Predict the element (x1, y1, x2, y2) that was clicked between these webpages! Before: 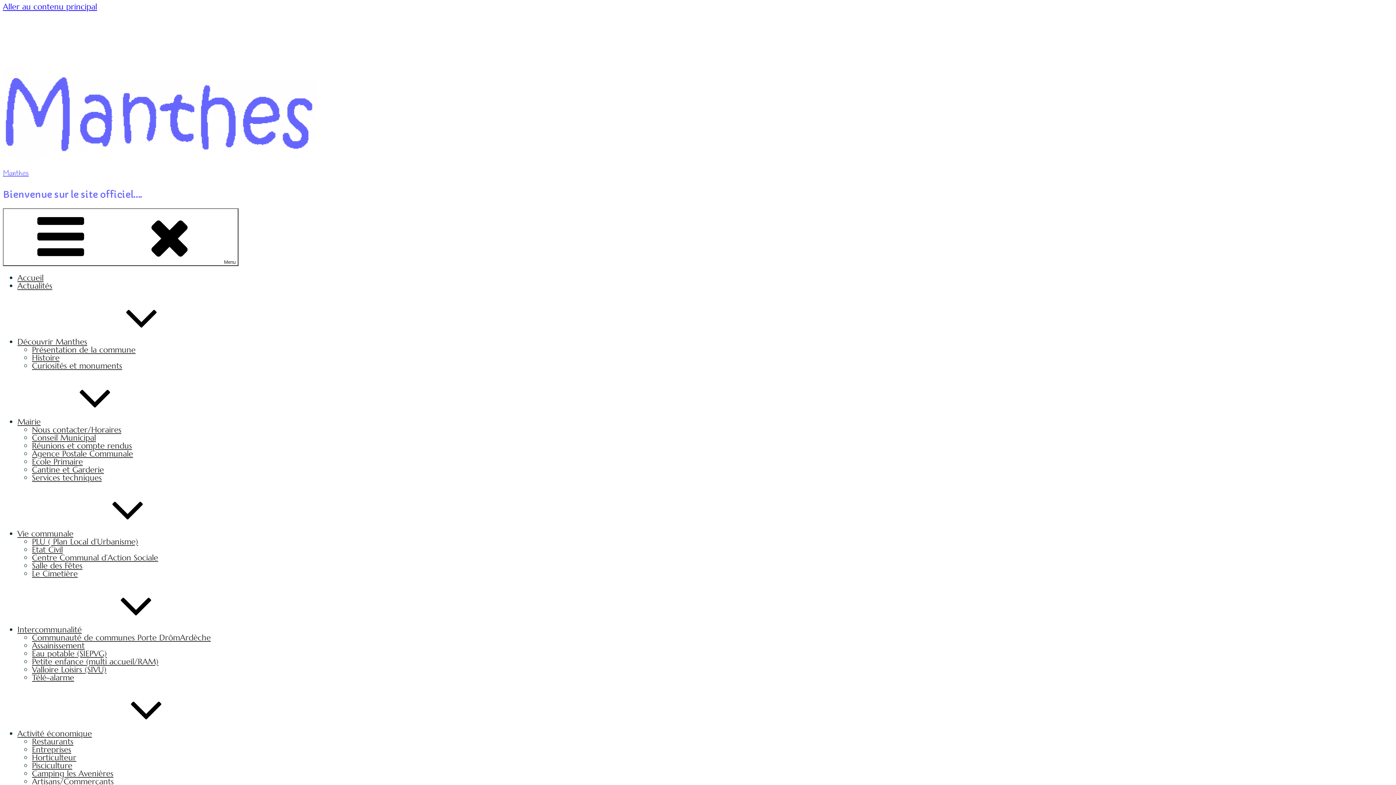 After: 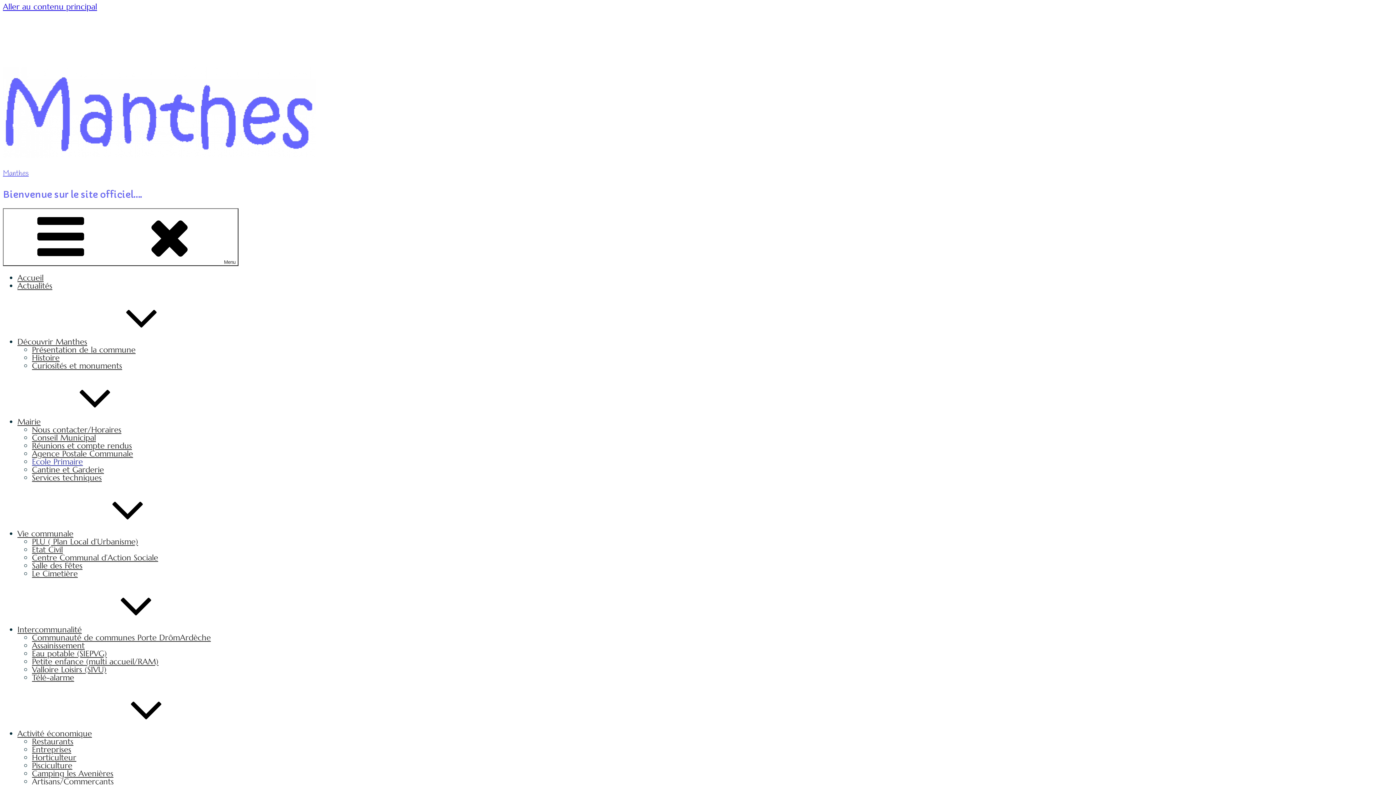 Action: label: Ecole Primaire bbox: (32, 457, 82, 466)